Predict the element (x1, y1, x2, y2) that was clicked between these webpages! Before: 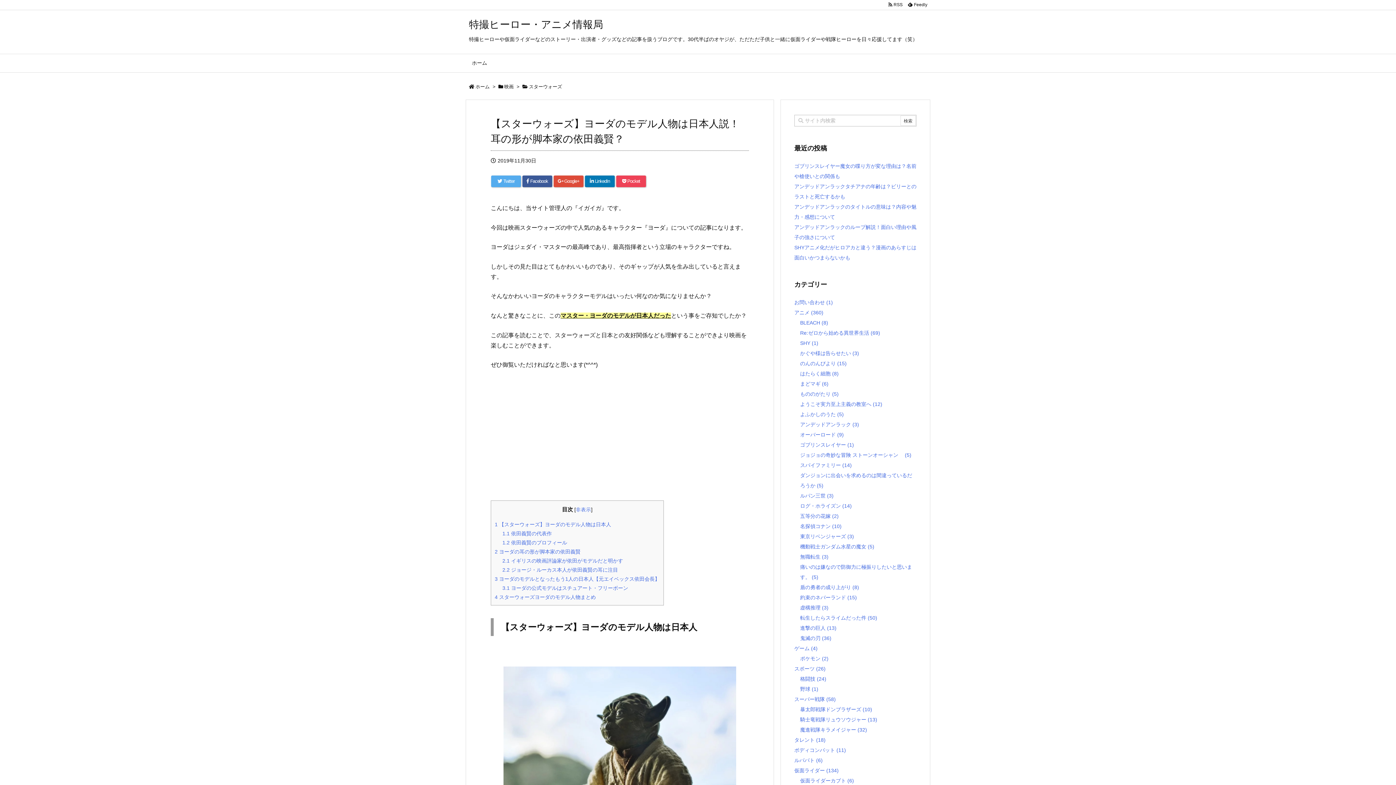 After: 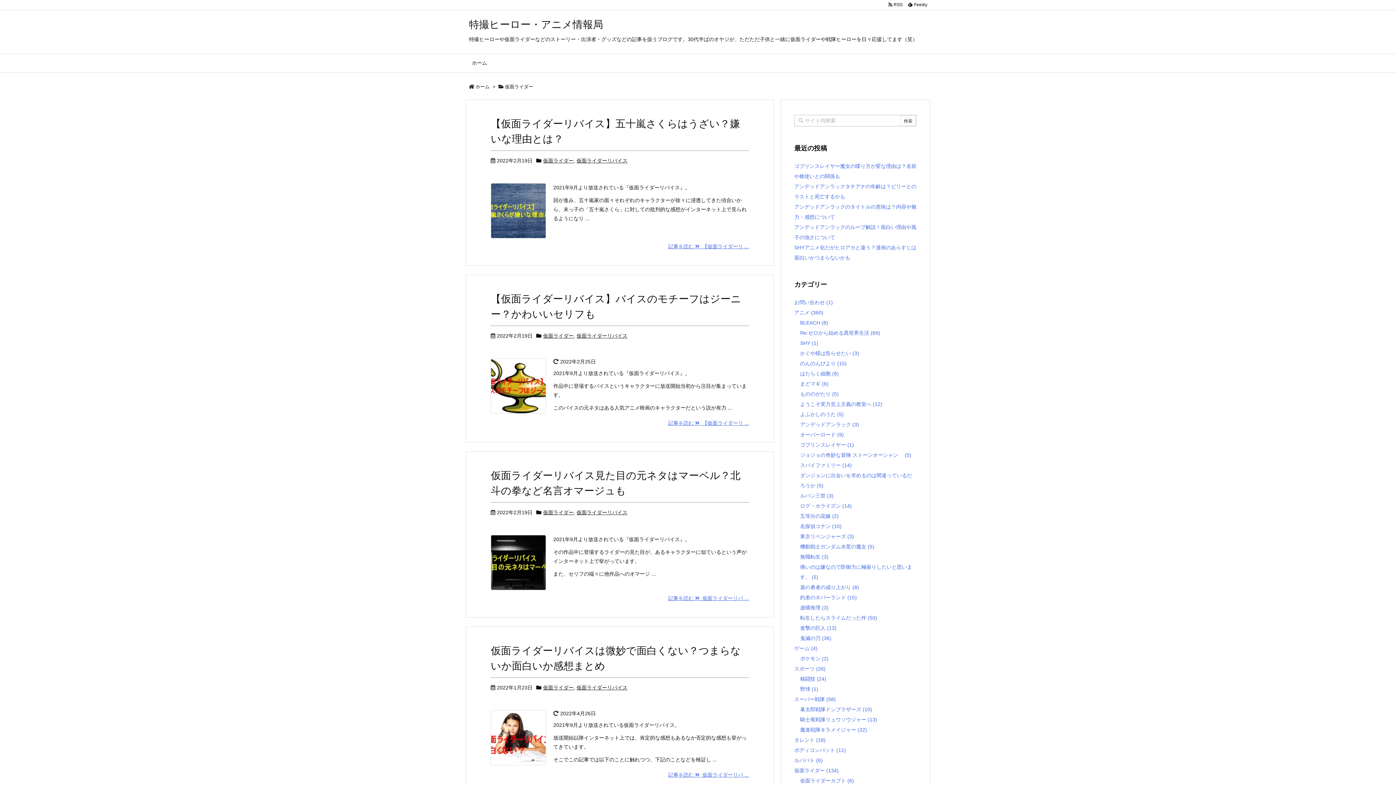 Action: label: 仮面ライダー (134) bbox: (794, 768, 838, 773)